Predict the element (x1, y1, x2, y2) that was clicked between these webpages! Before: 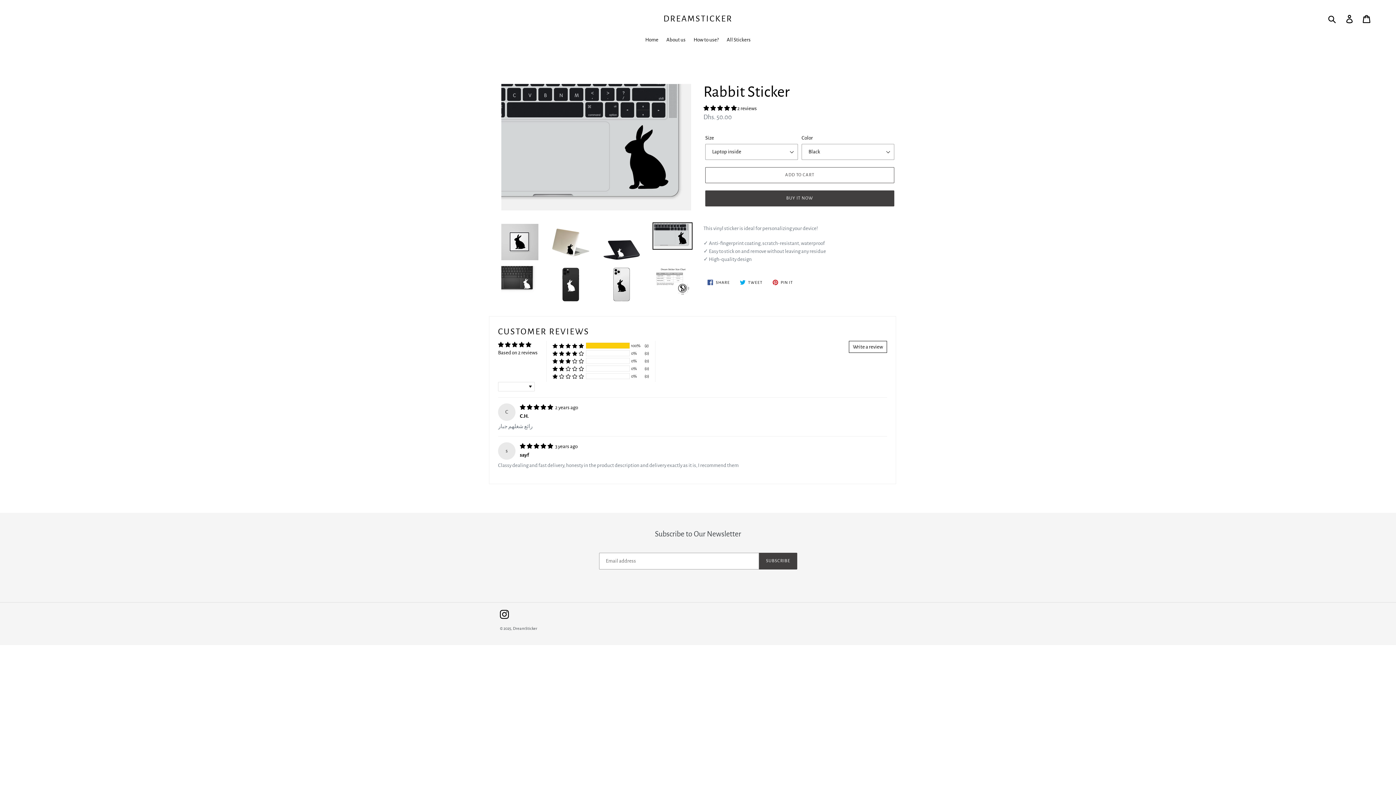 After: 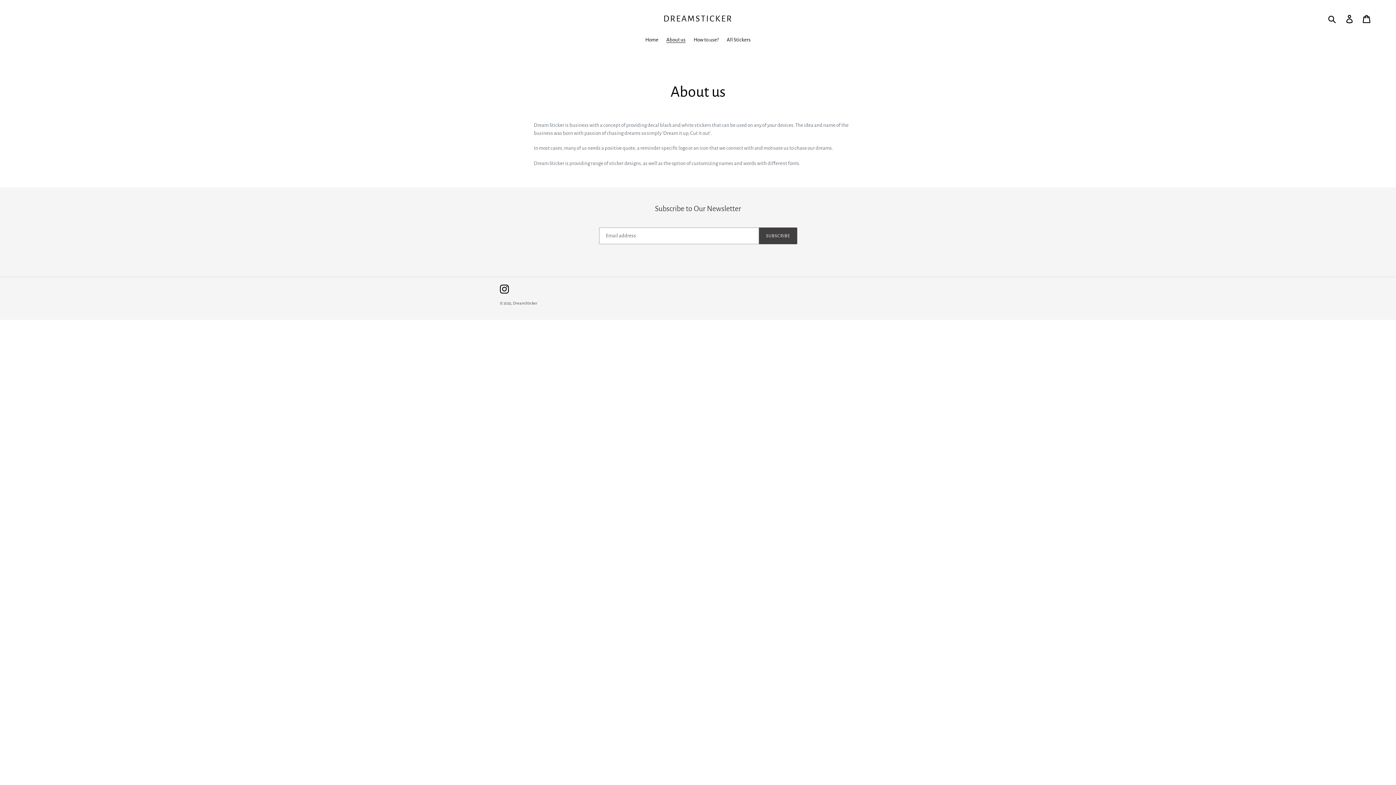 Action: bbox: (662, 36, 689, 45) label: About us